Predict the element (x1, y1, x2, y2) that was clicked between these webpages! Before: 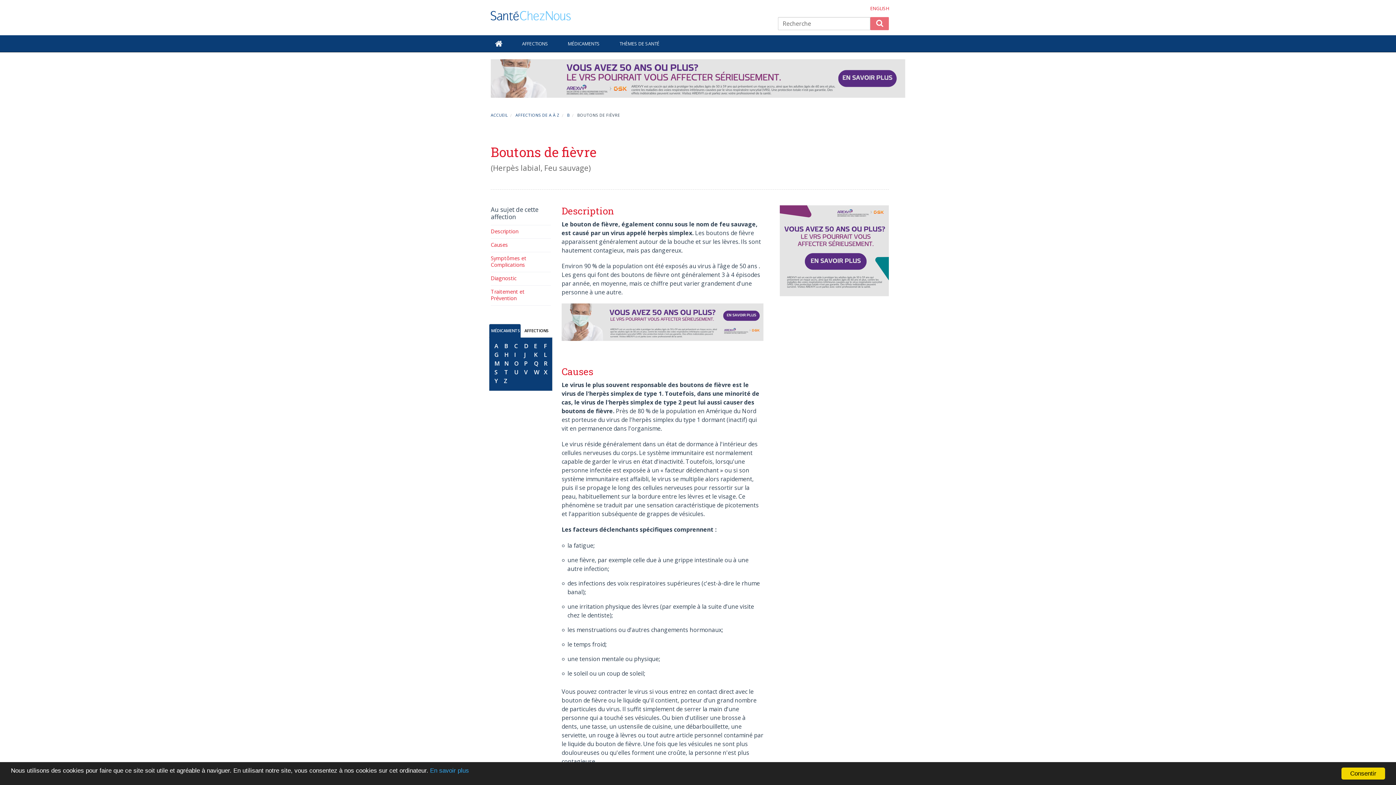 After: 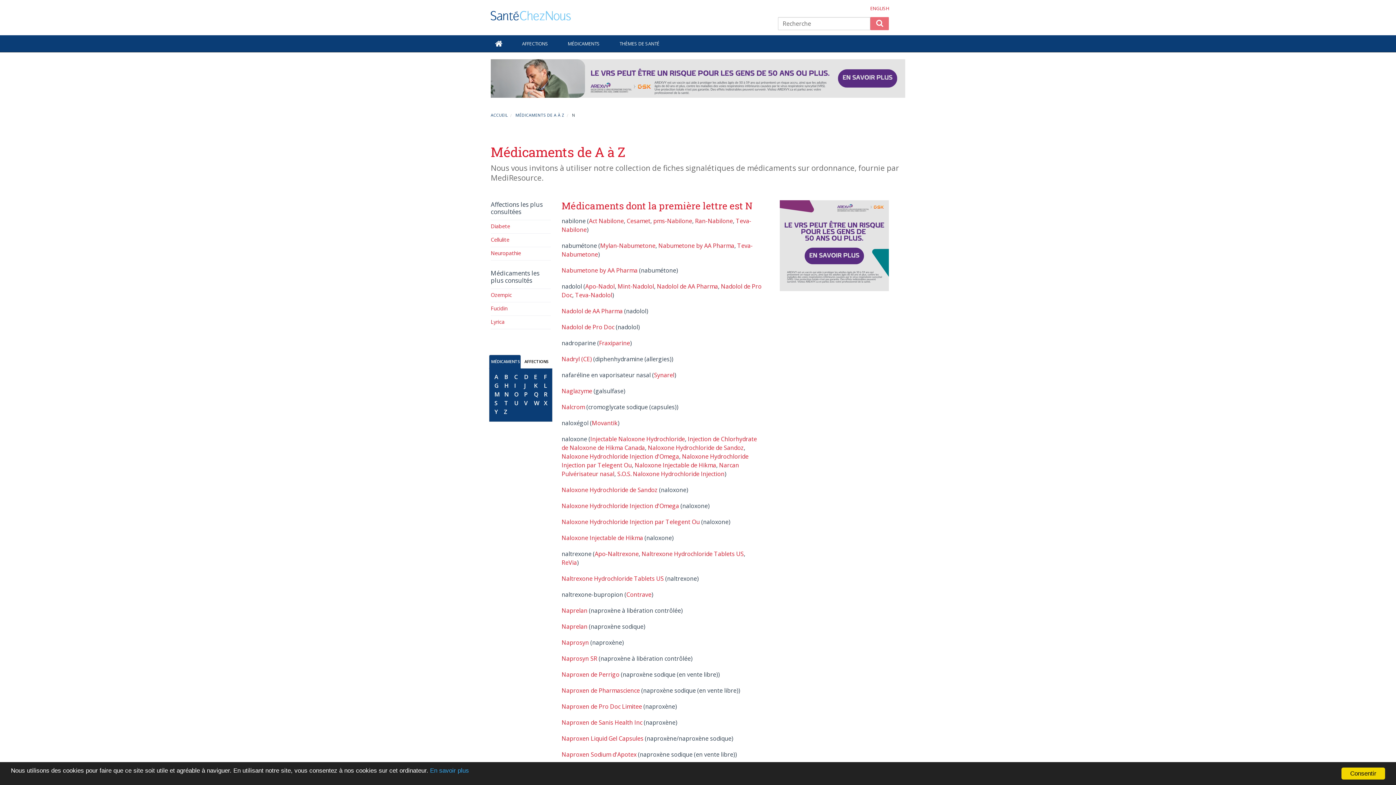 Action: label: N bbox: (502, 358, 510, 368)